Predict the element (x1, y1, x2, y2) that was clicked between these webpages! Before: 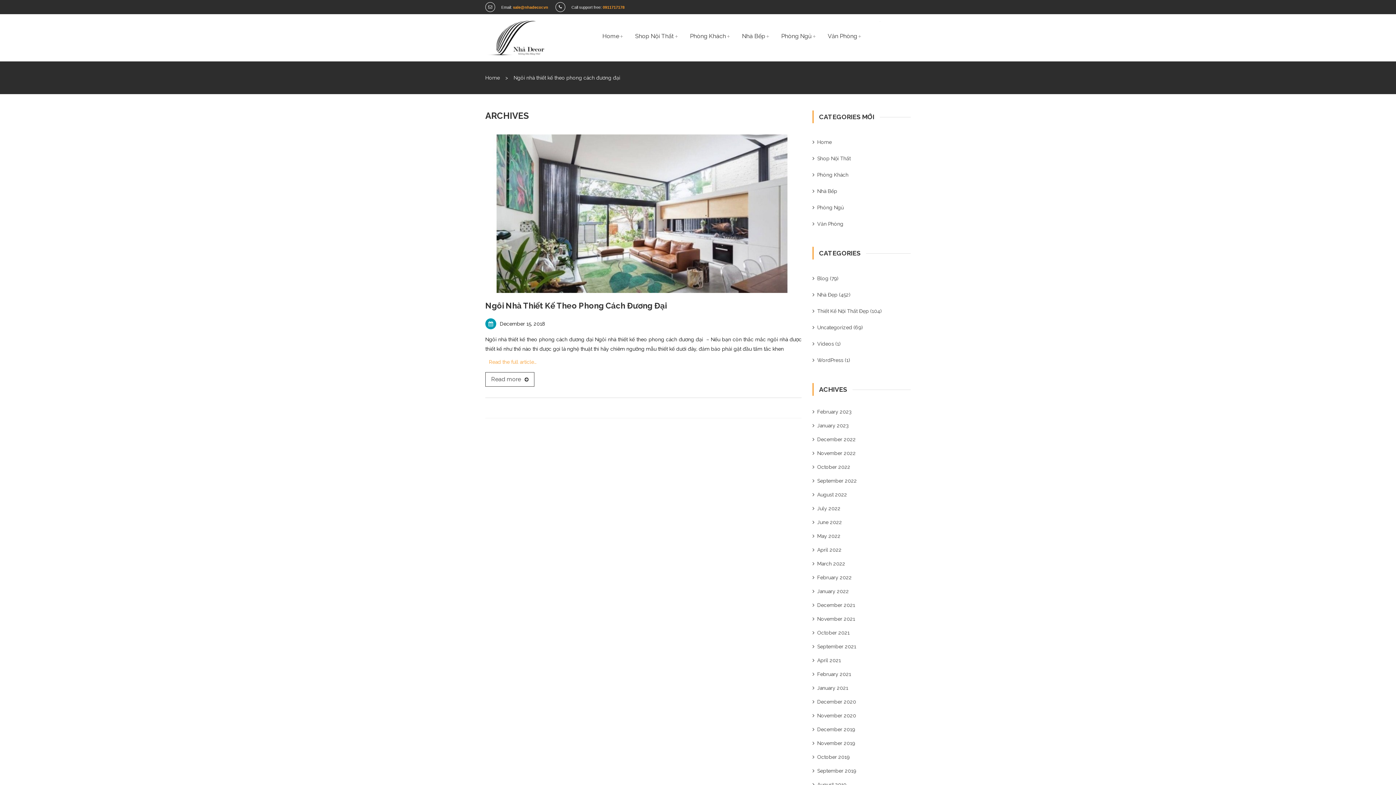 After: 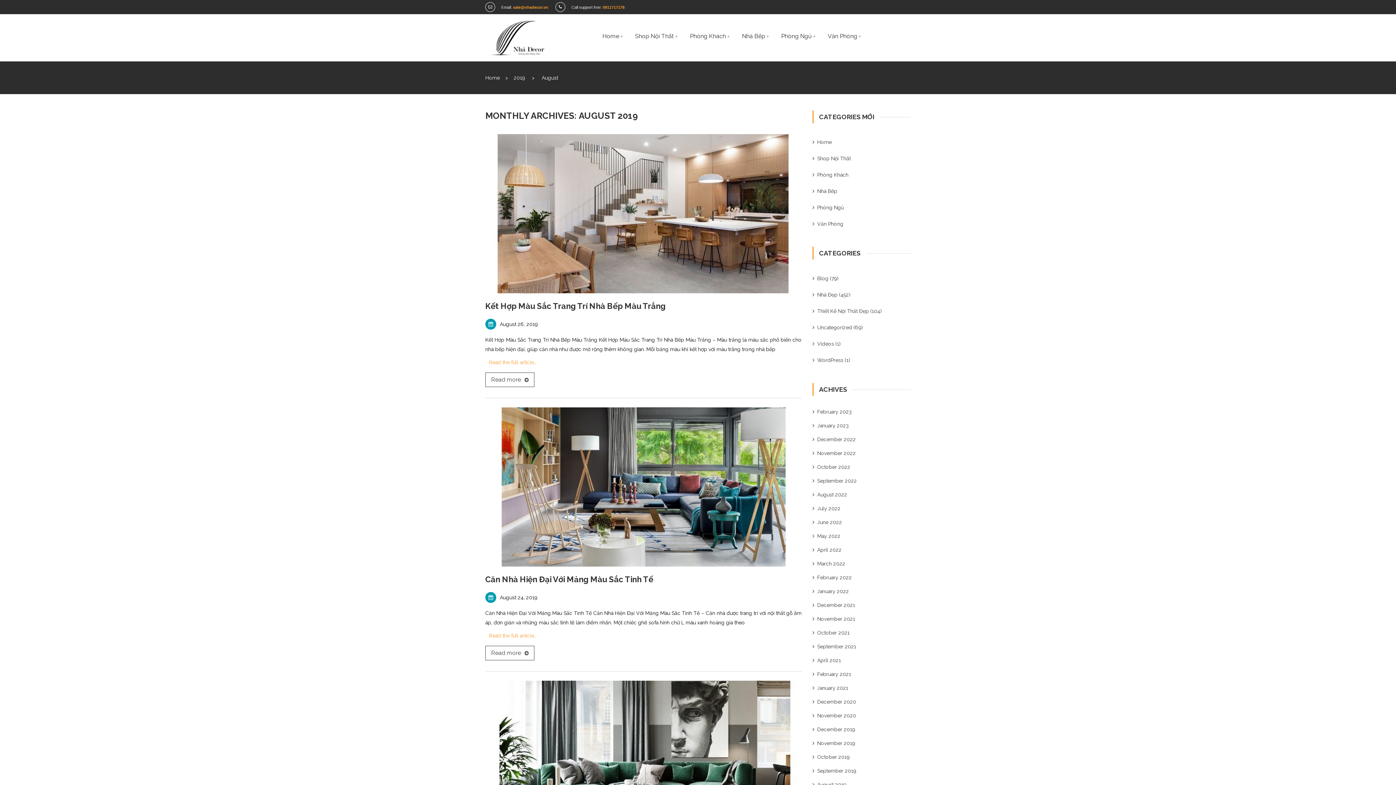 Action: label: August 2019 bbox: (817, 782, 846, 788)